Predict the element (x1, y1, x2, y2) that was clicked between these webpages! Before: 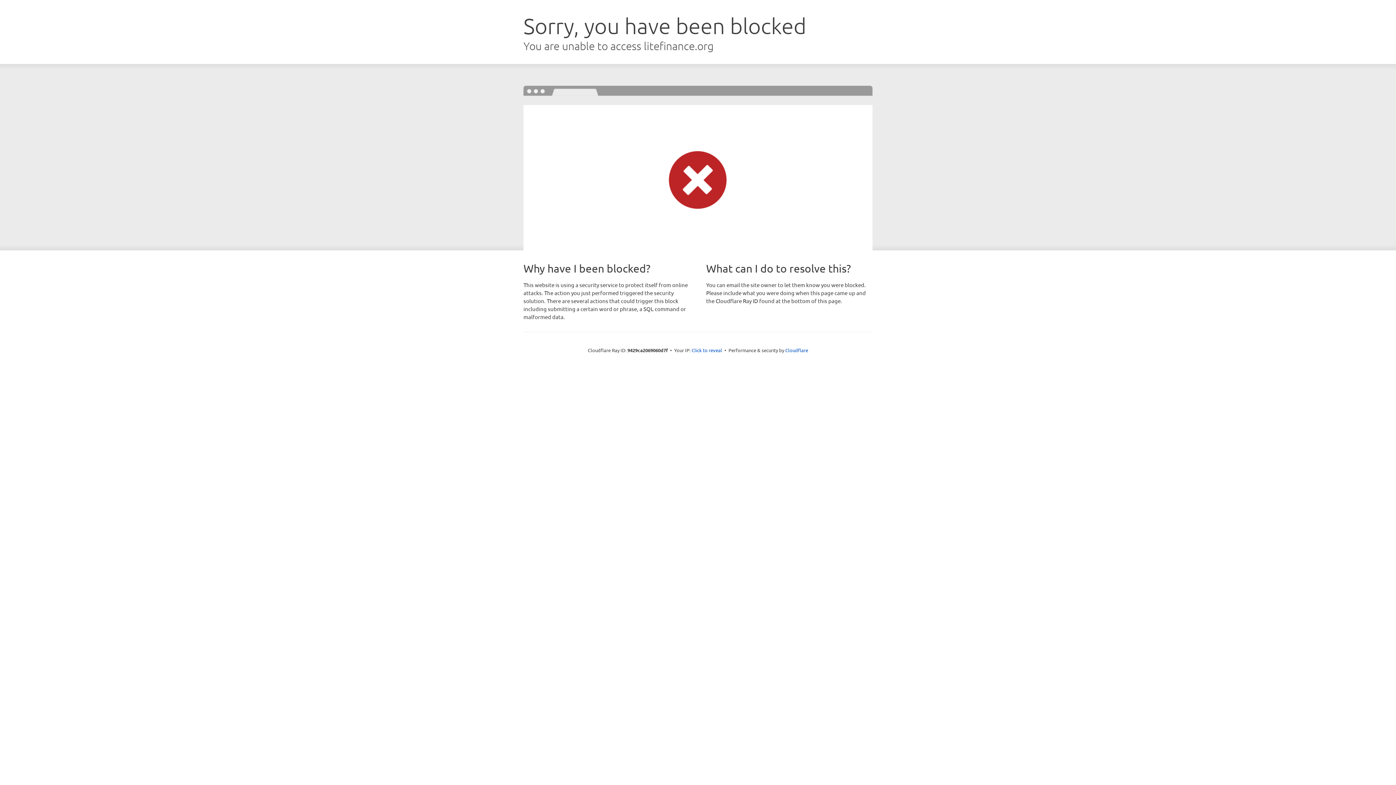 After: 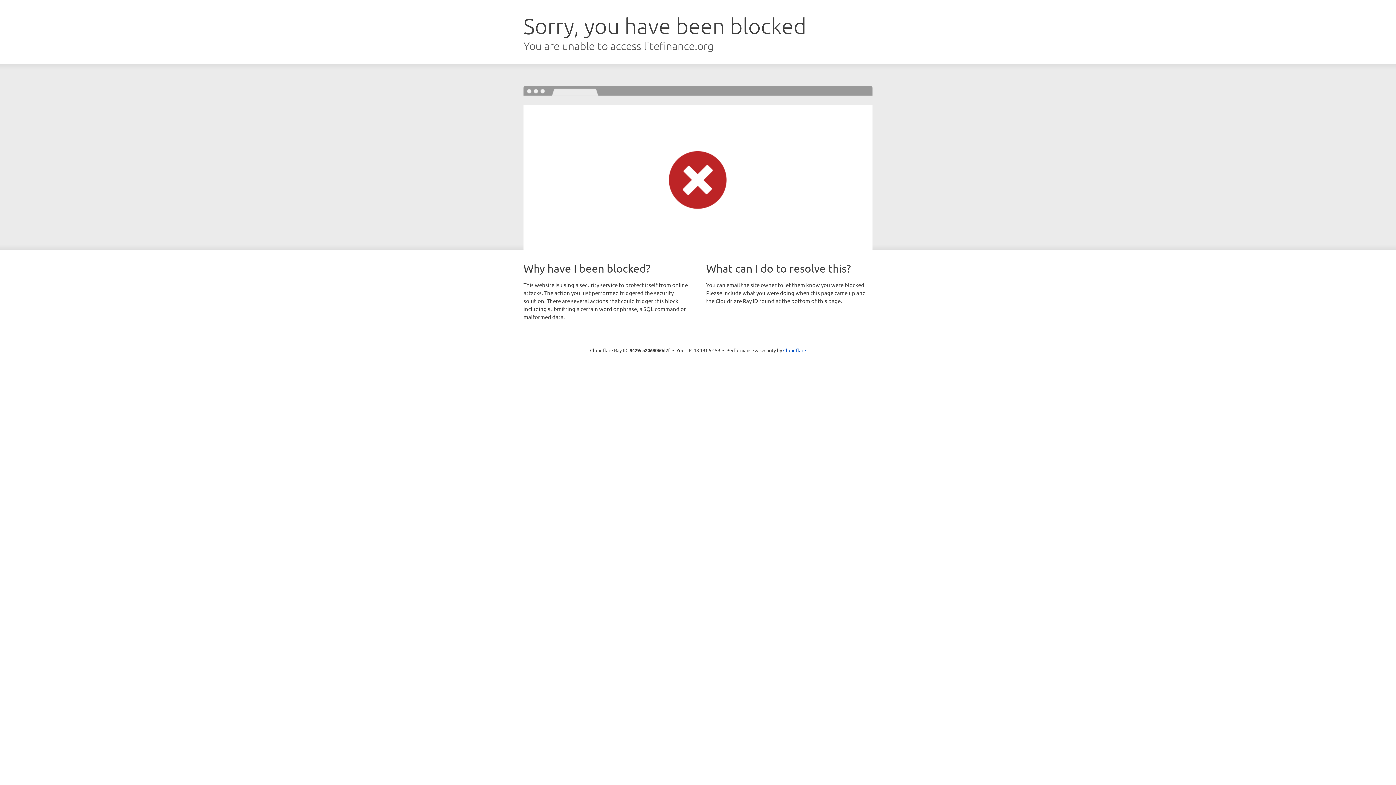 Action: label: Click to reveal bbox: (691, 346, 722, 353)